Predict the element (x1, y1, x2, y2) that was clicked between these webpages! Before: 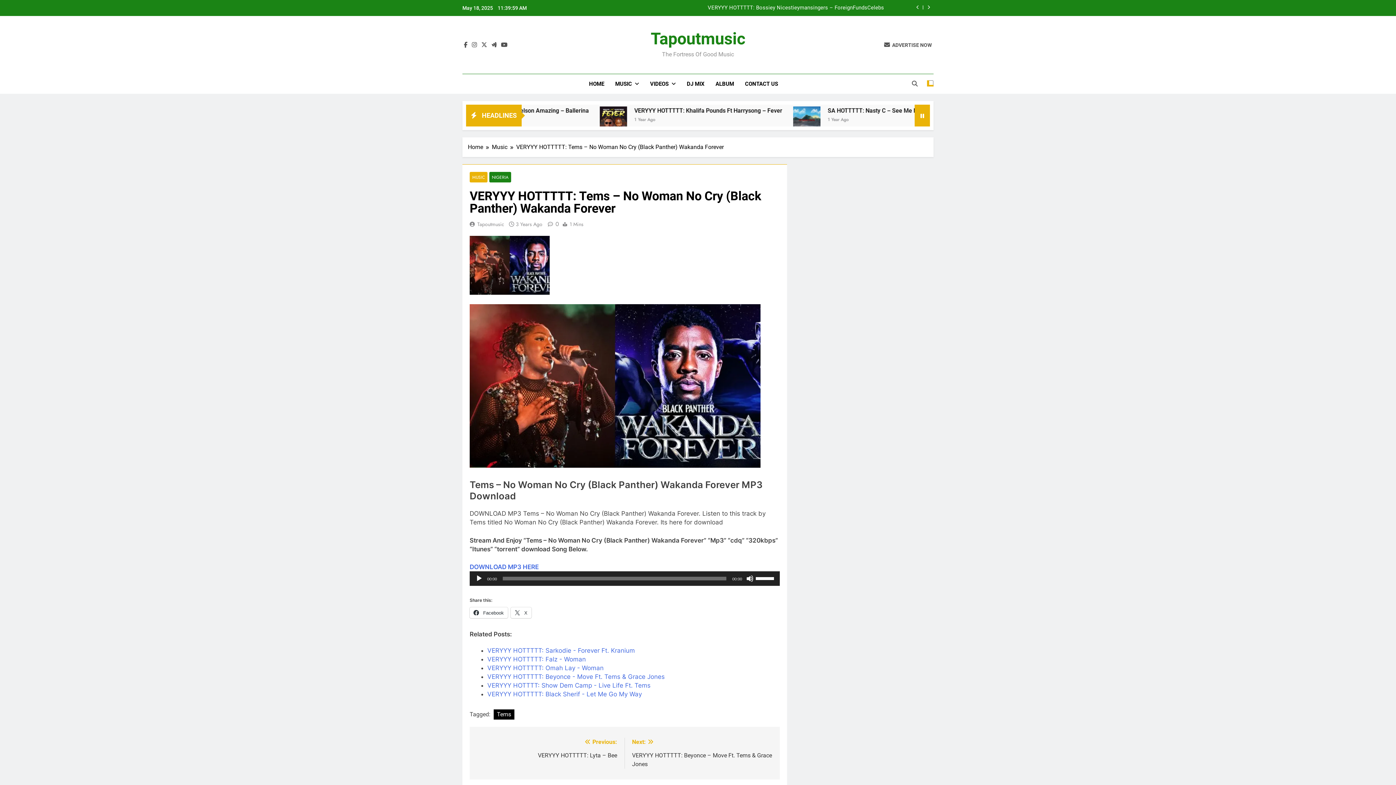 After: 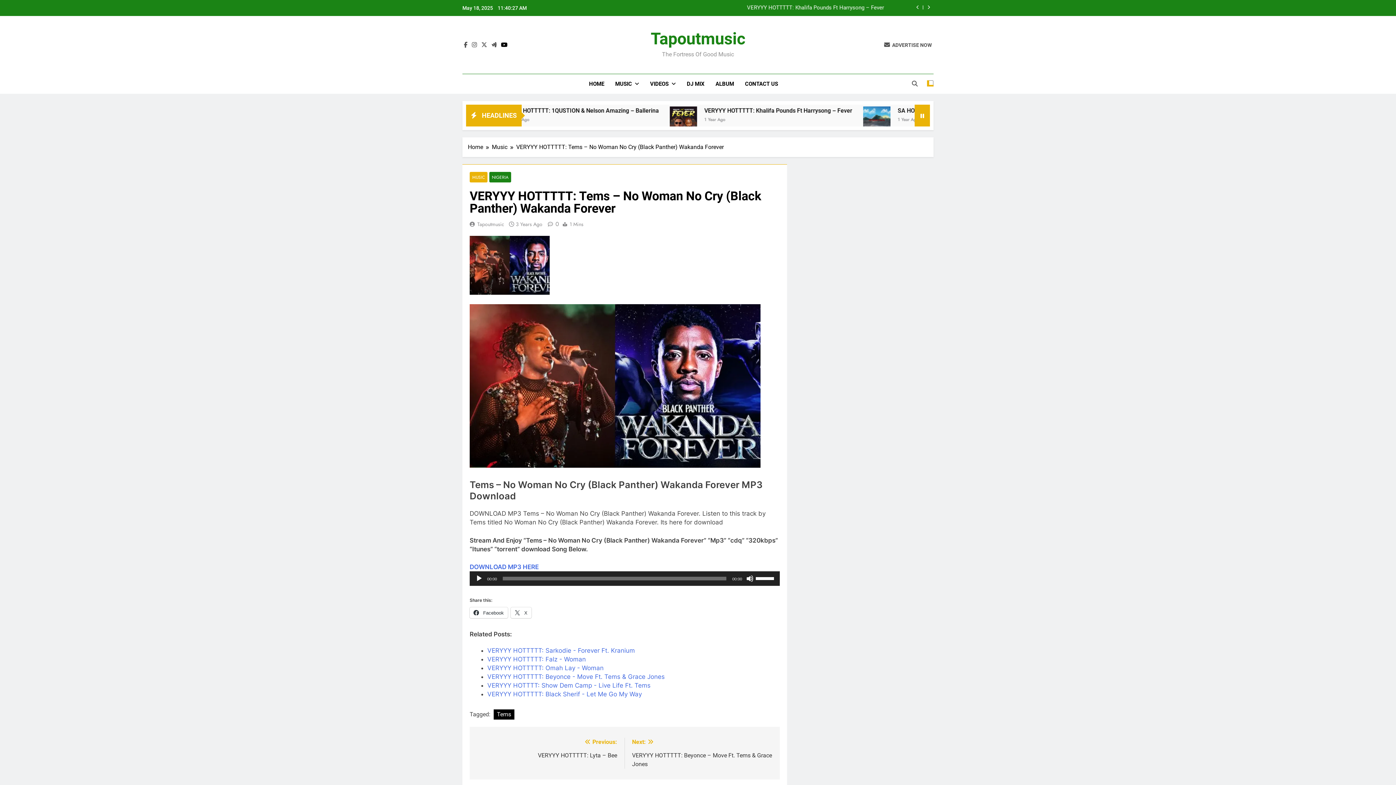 Action: bbox: (499, 41, 509, 48)